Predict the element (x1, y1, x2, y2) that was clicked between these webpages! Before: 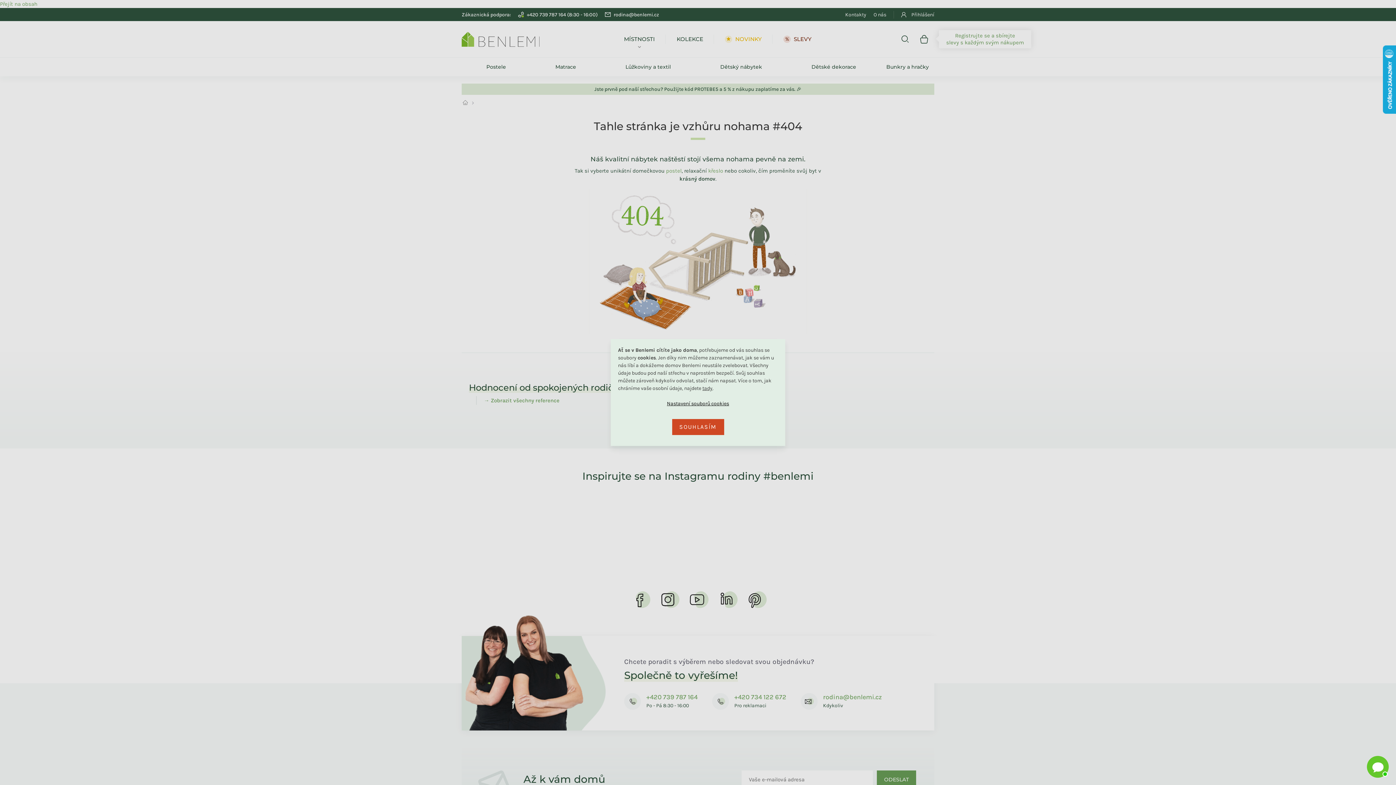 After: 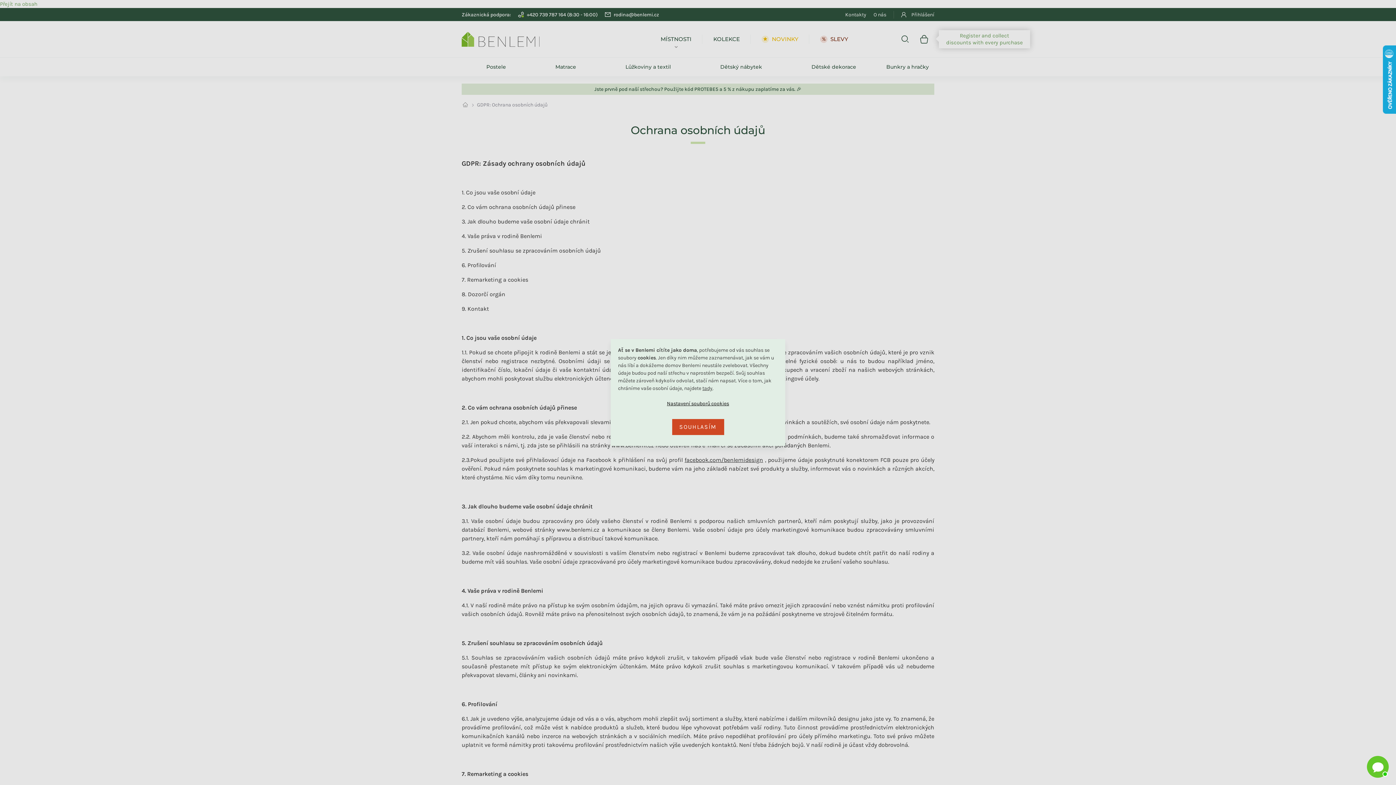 Action: label: tady bbox: (702, 385, 712, 391)